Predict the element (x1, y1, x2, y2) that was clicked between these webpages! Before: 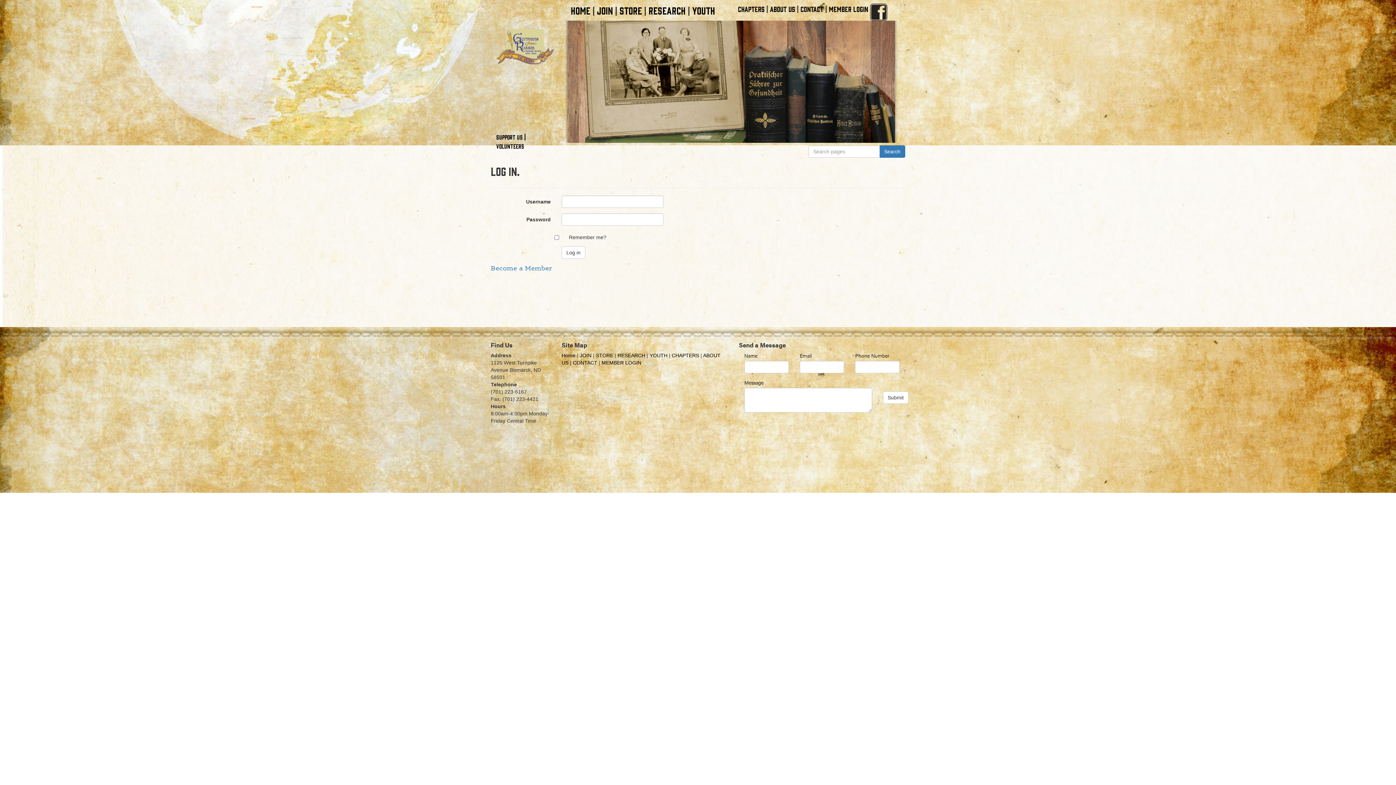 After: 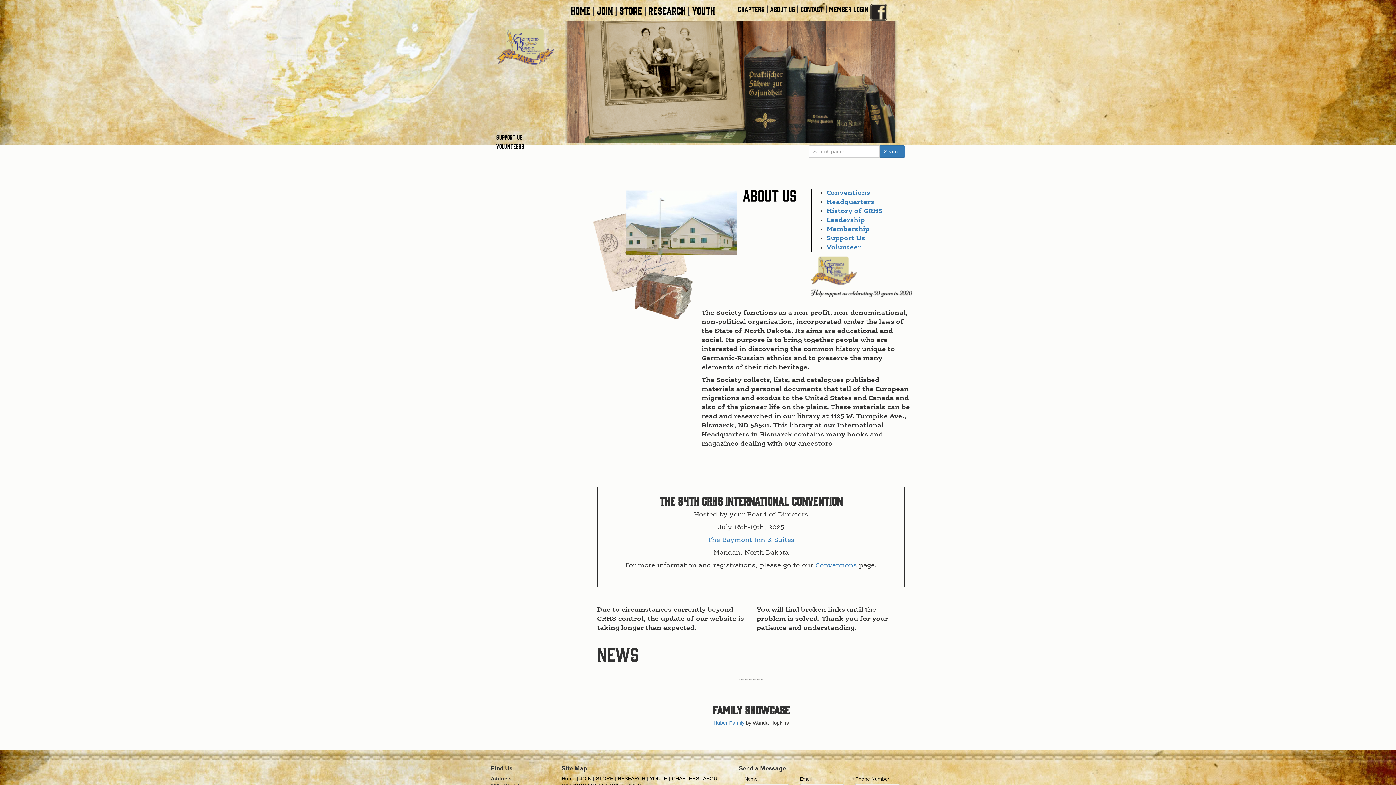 Action: label: Home  bbox: (561, 352, 577, 358)